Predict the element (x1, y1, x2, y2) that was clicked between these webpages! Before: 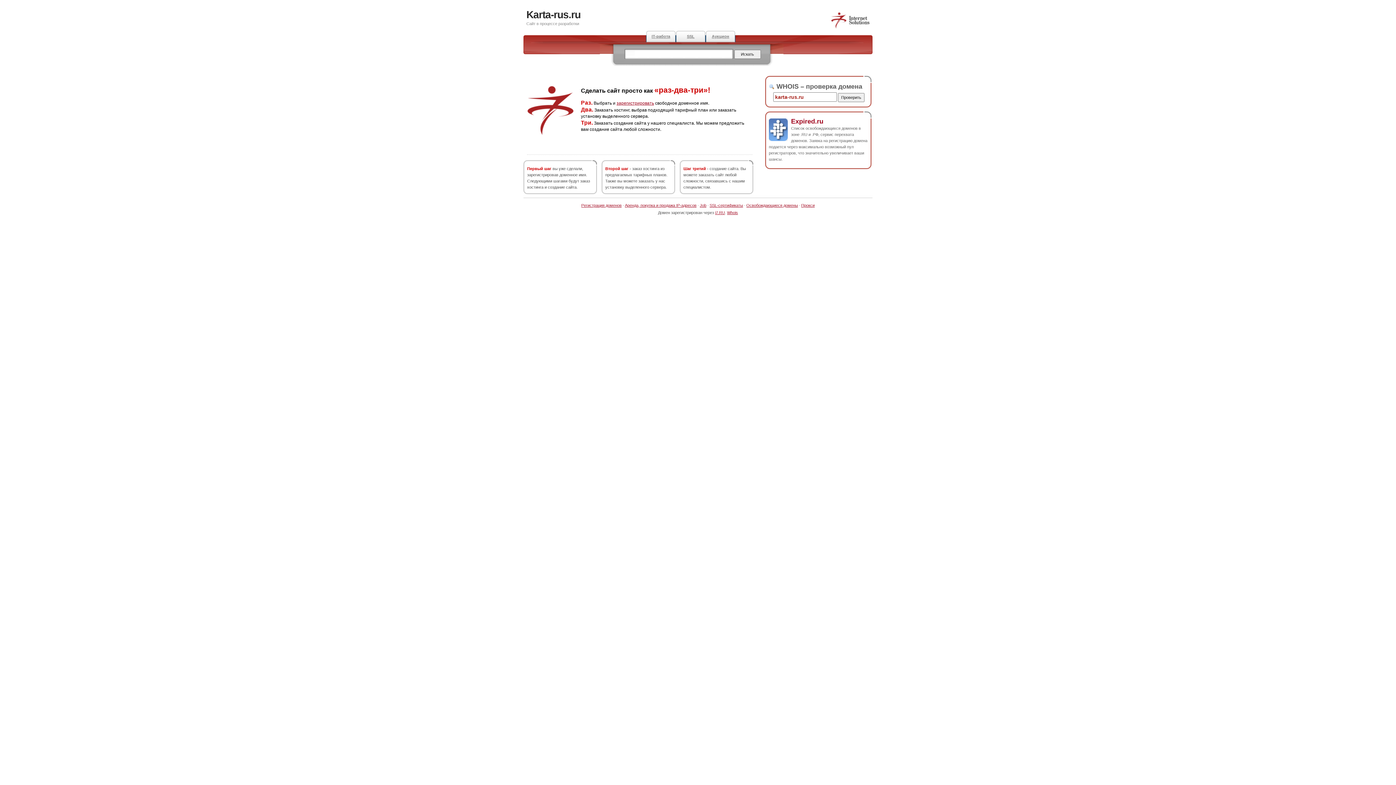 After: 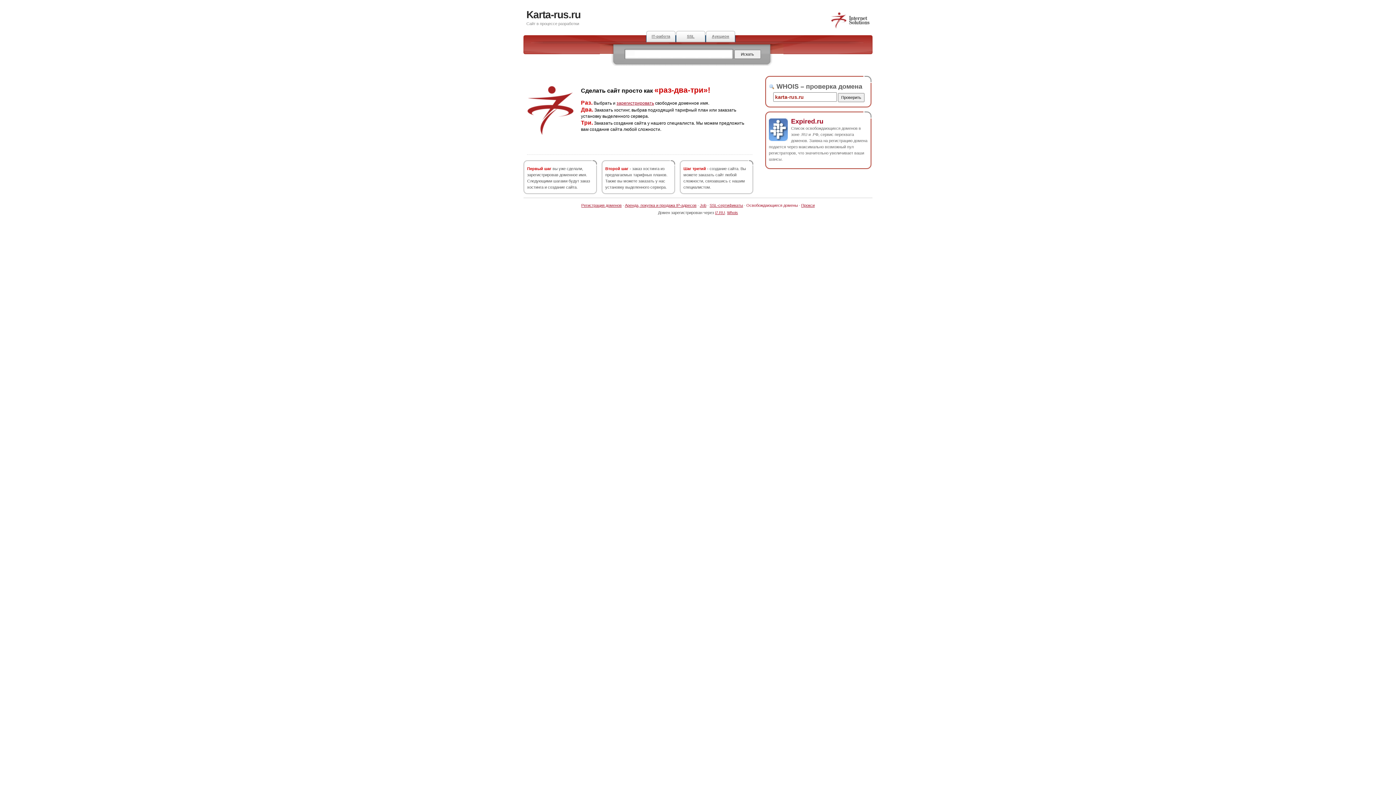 Action: label: Освобождающиеся домены bbox: (746, 203, 798, 207)